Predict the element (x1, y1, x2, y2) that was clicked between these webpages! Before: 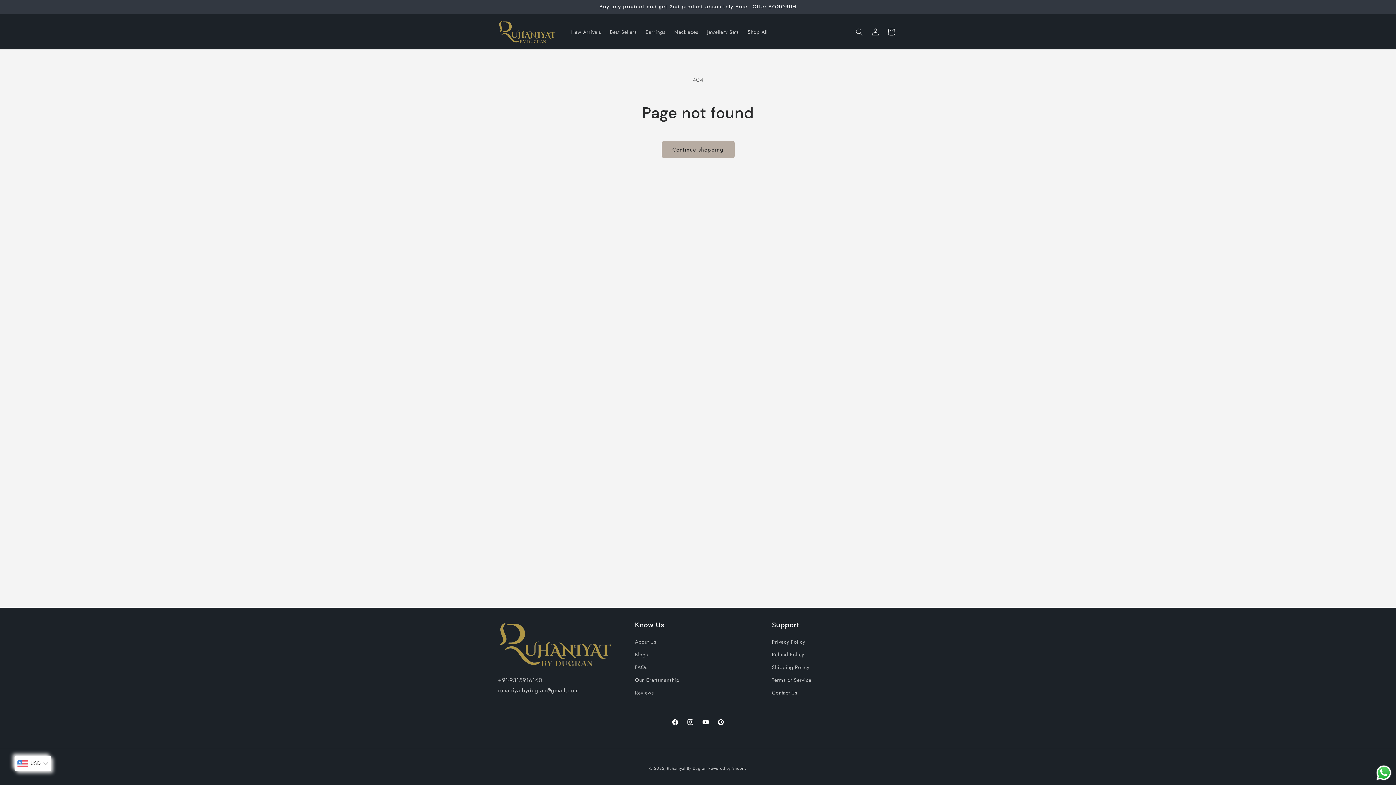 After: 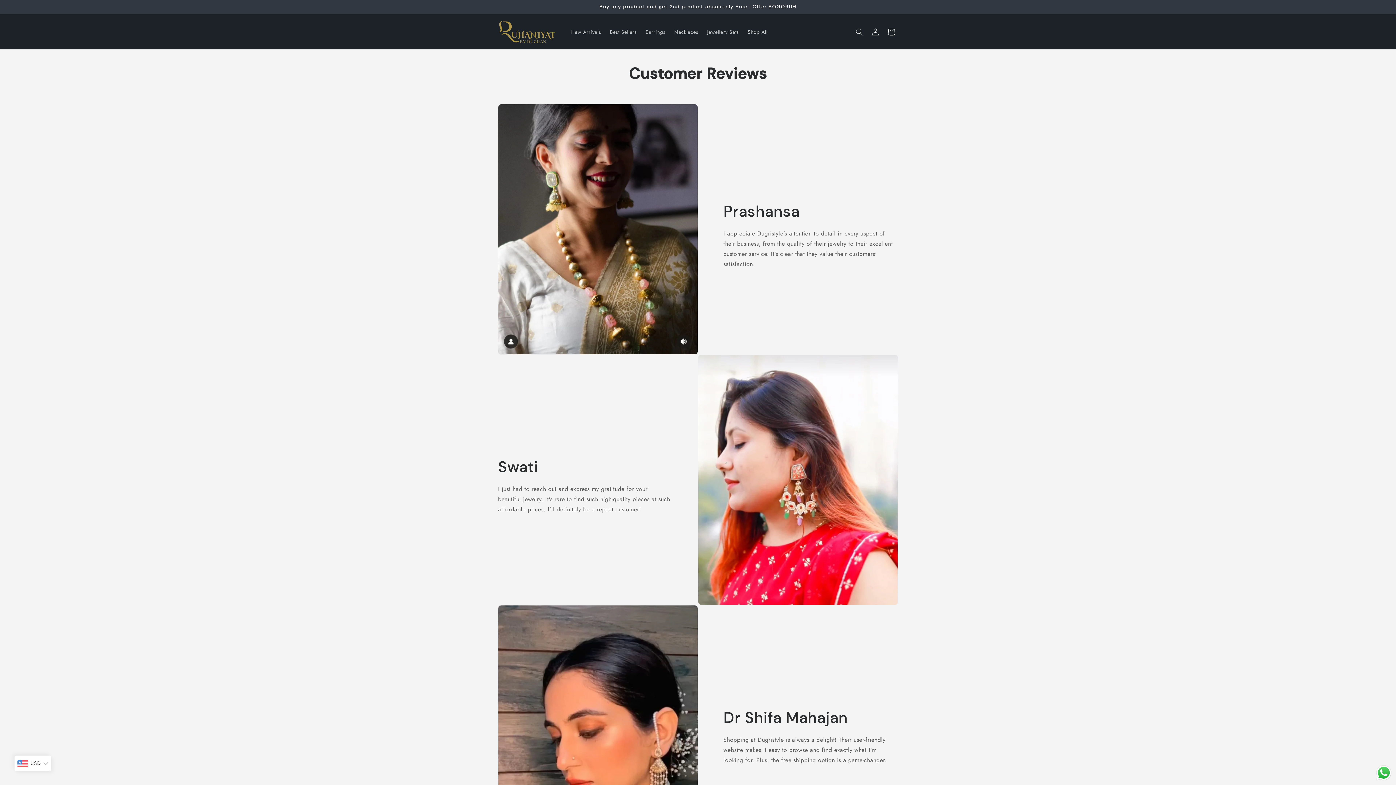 Action: bbox: (635, 686, 654, 699) label: Reviews